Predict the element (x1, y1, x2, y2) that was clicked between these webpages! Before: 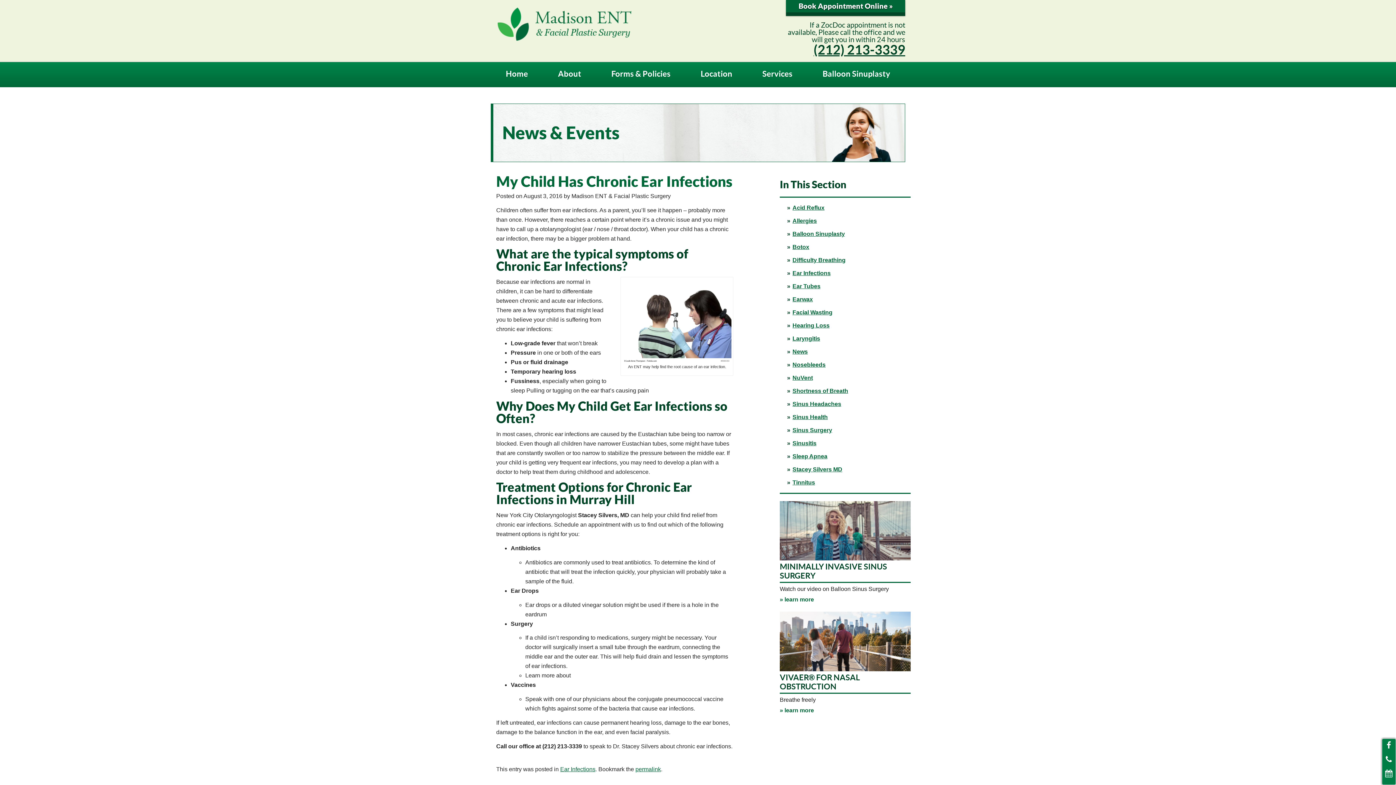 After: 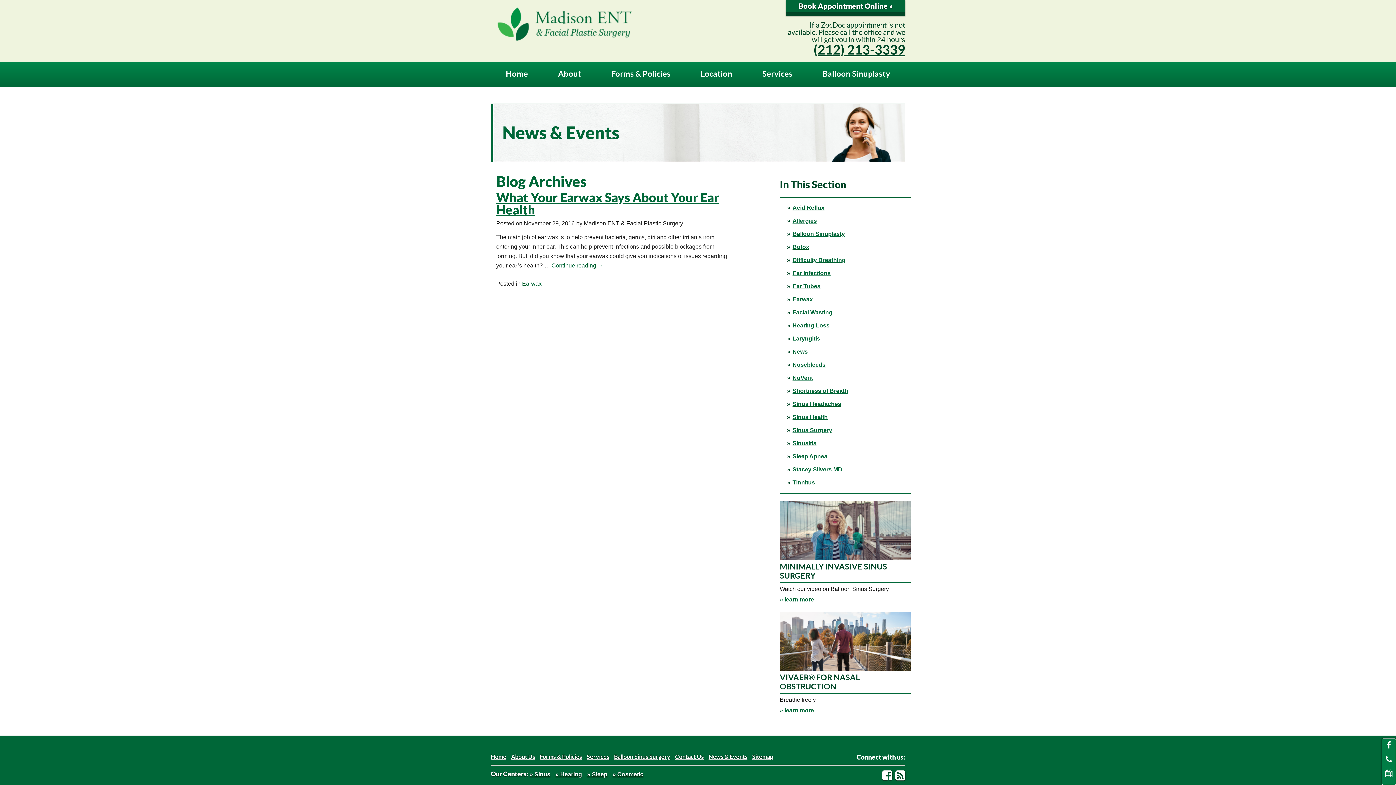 Action: label: Earwax bbox: (787, 292, 903, 306)